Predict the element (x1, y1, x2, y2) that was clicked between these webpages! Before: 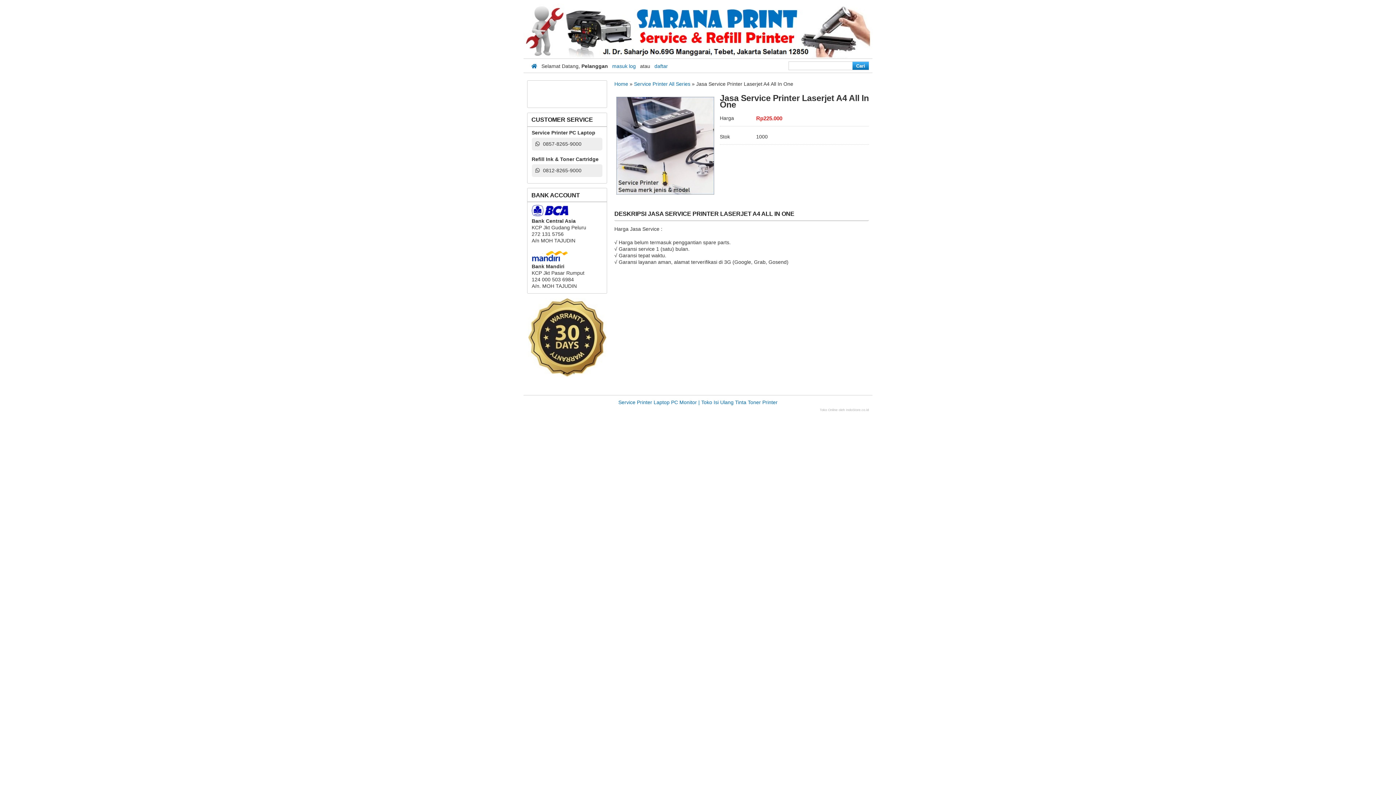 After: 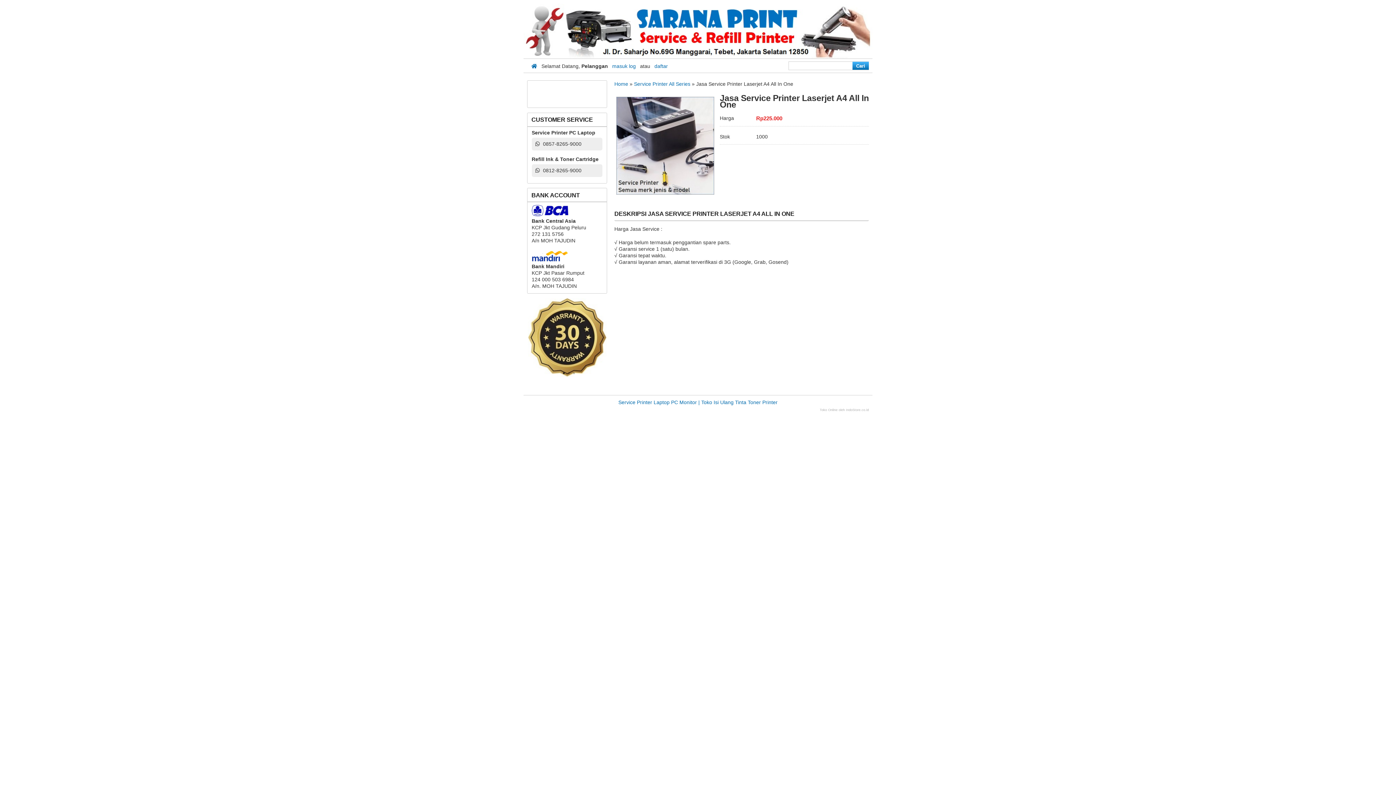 Action: bbox: (560, 369, 567, 377) label: 1 of 3